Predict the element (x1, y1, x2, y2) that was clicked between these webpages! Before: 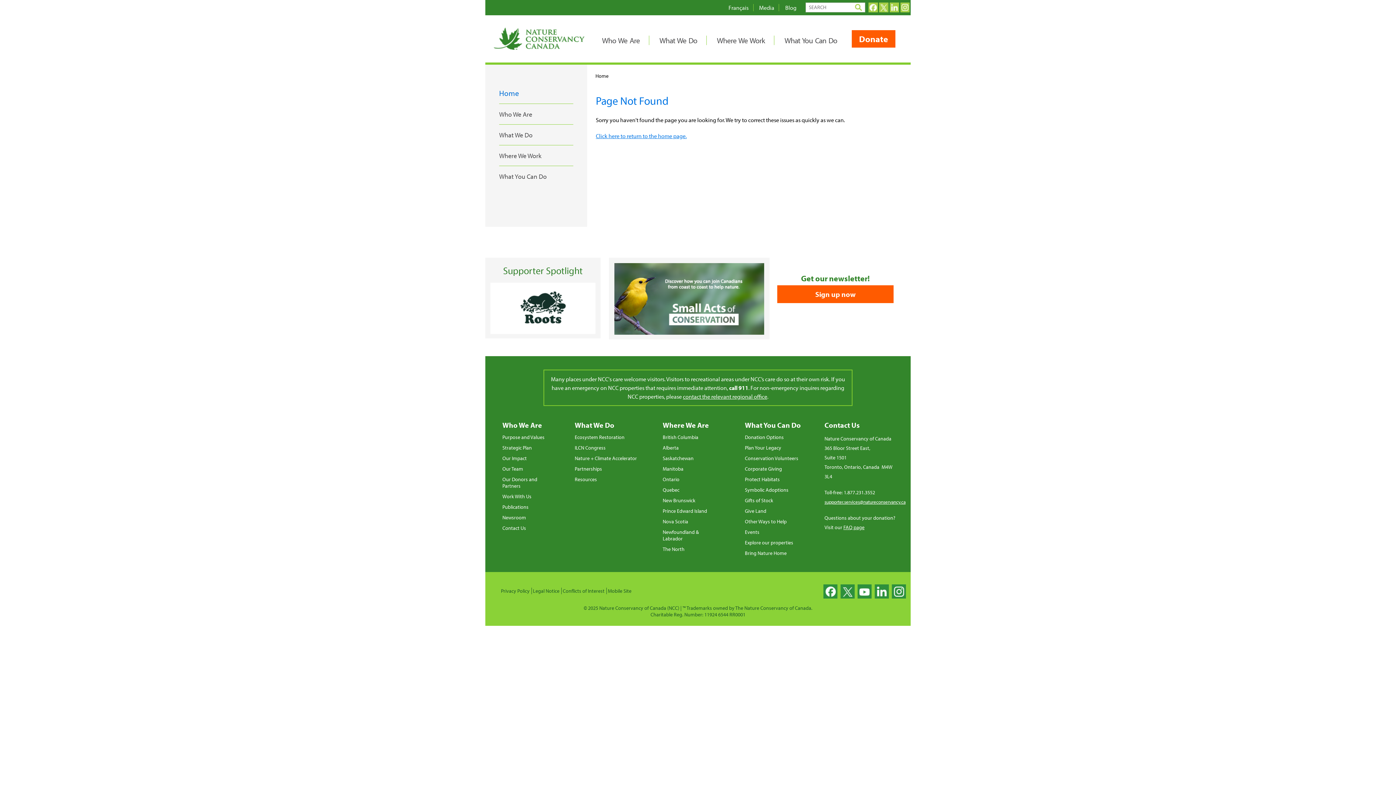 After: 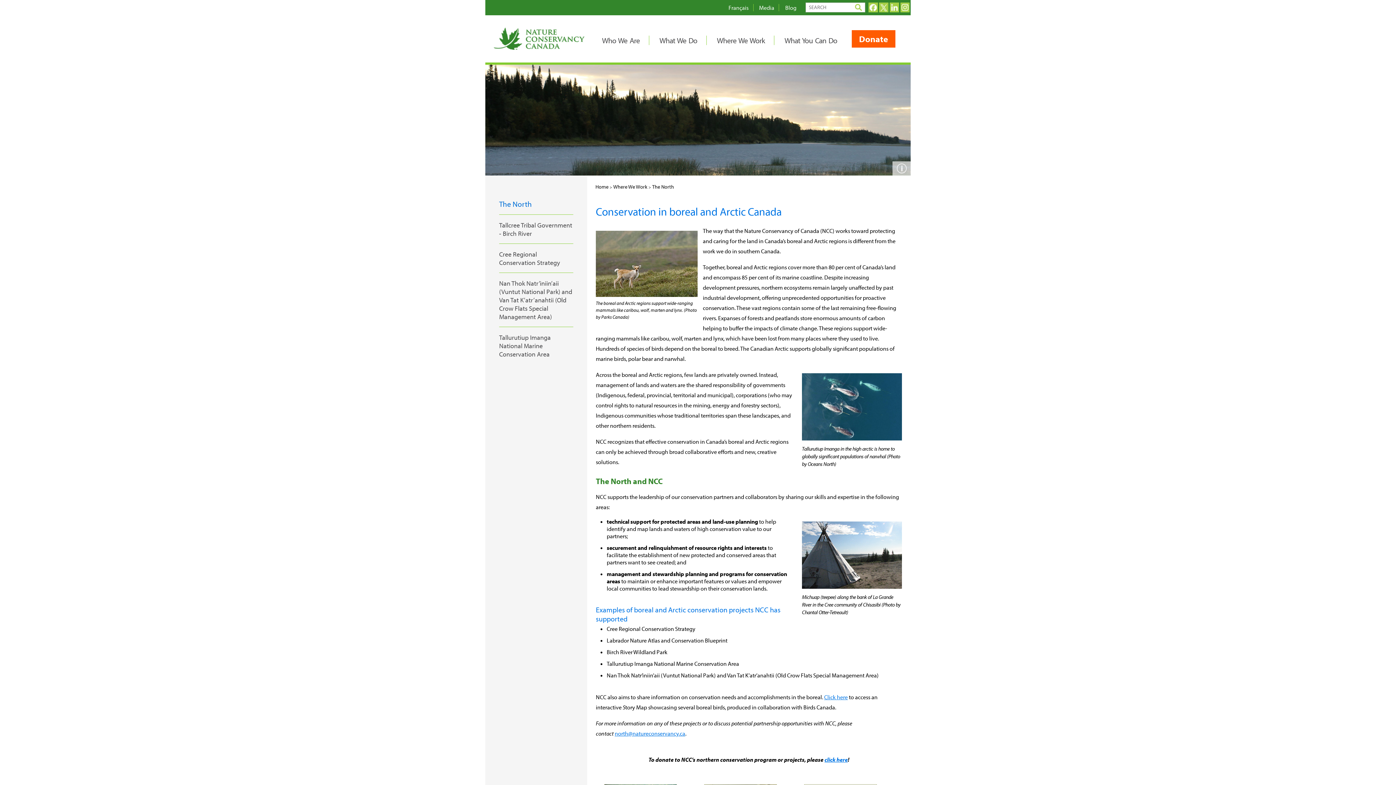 Action: label: The North bbox: (662, 546, 684, 552)